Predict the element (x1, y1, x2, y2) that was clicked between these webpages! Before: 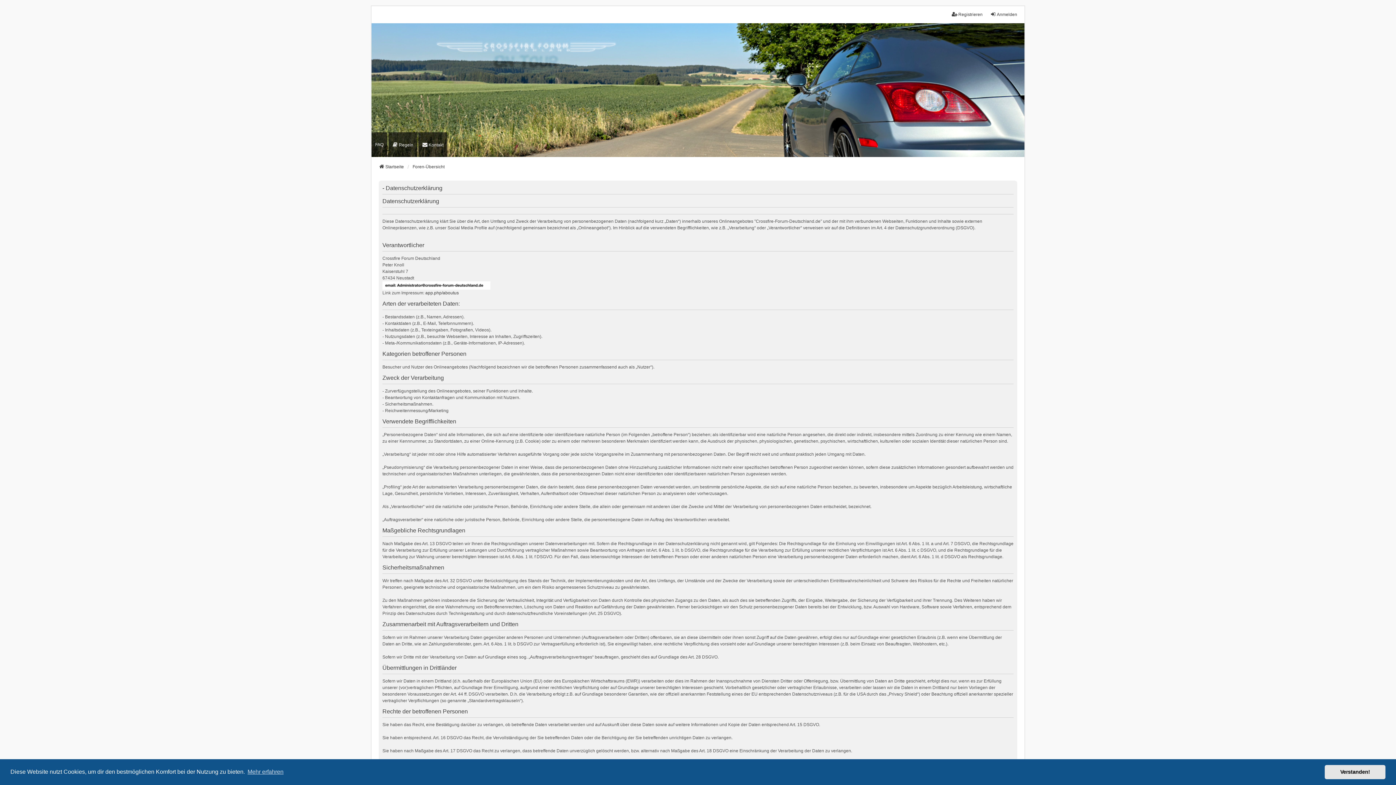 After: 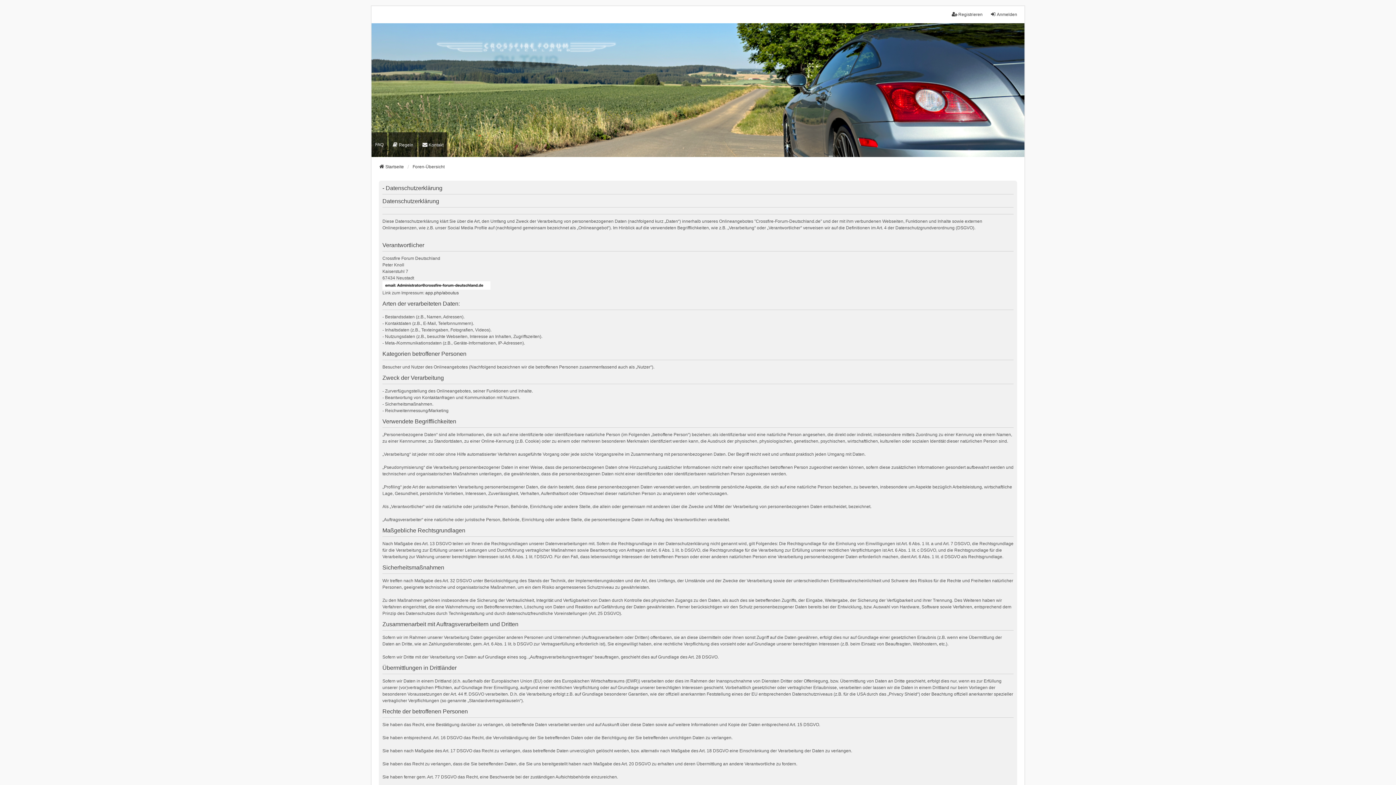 Action: bbox: (1325, 765, 1385, 779) label: dismiss cookie message